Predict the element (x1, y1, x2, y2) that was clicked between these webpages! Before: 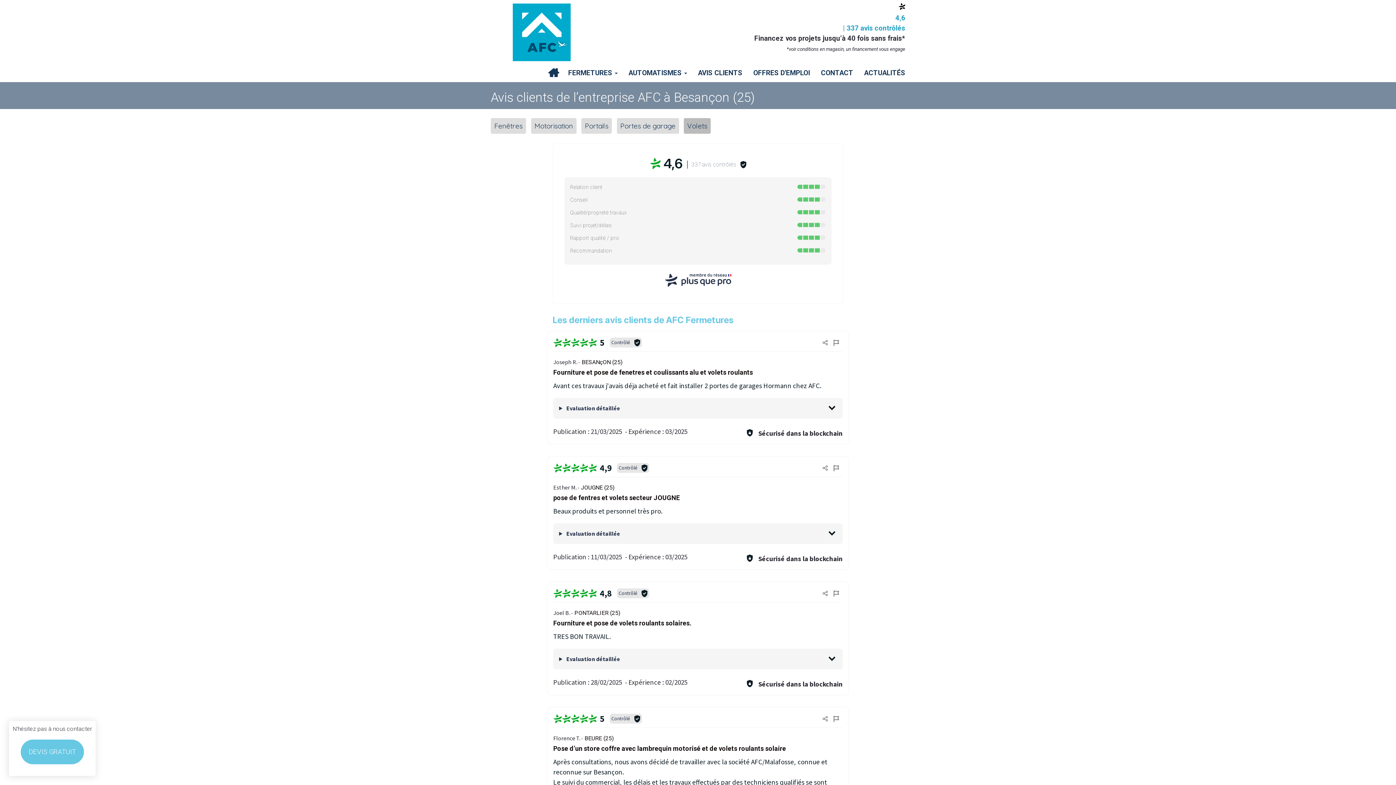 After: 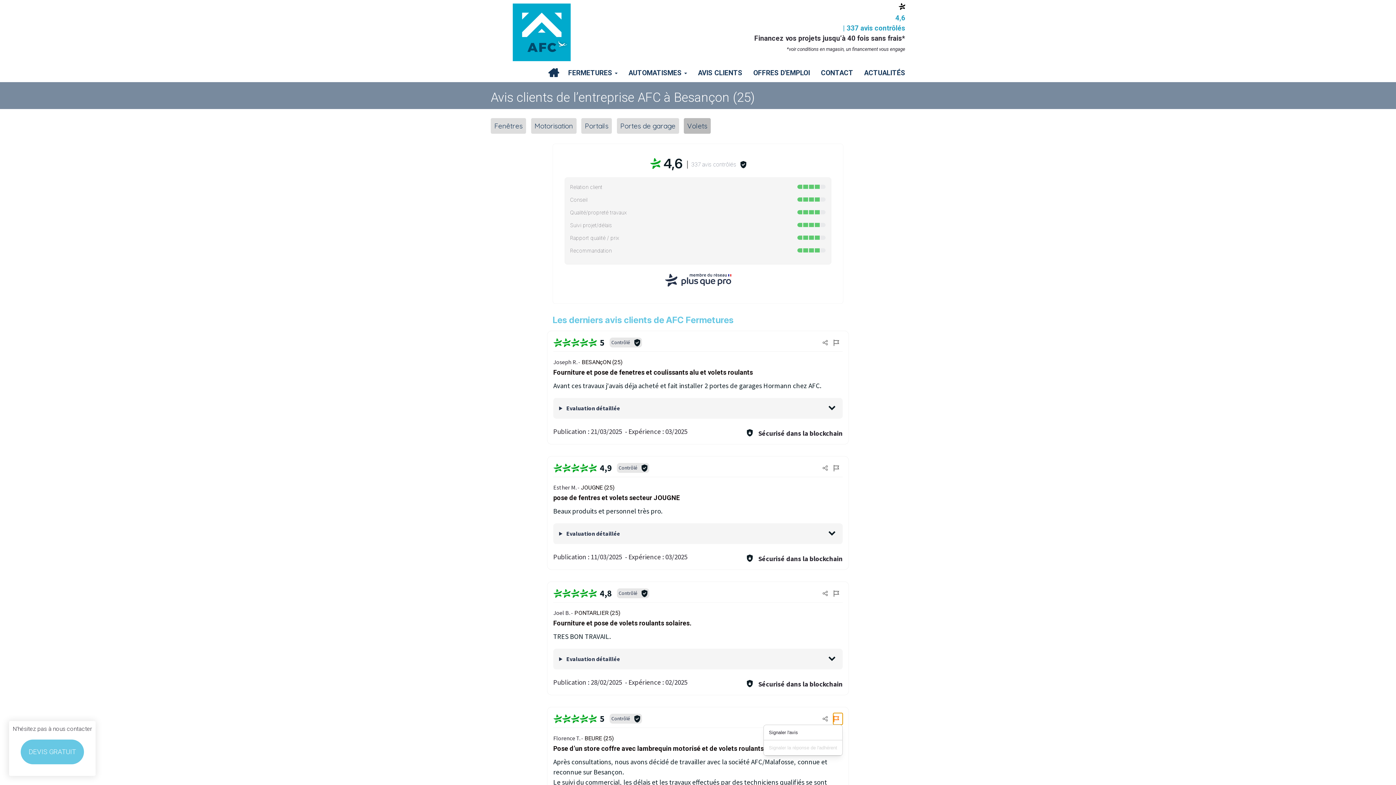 Action: bbox: (833, 713, 842, 725)